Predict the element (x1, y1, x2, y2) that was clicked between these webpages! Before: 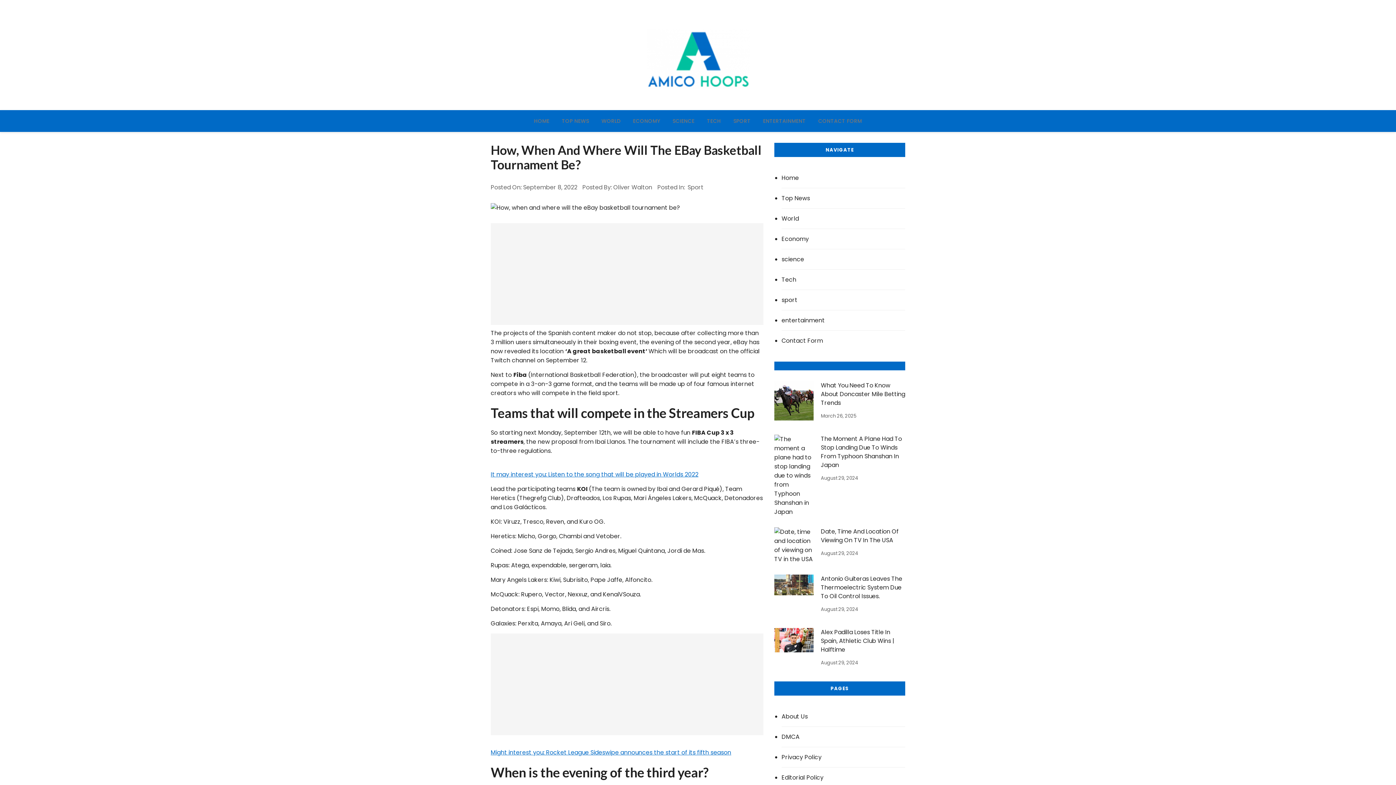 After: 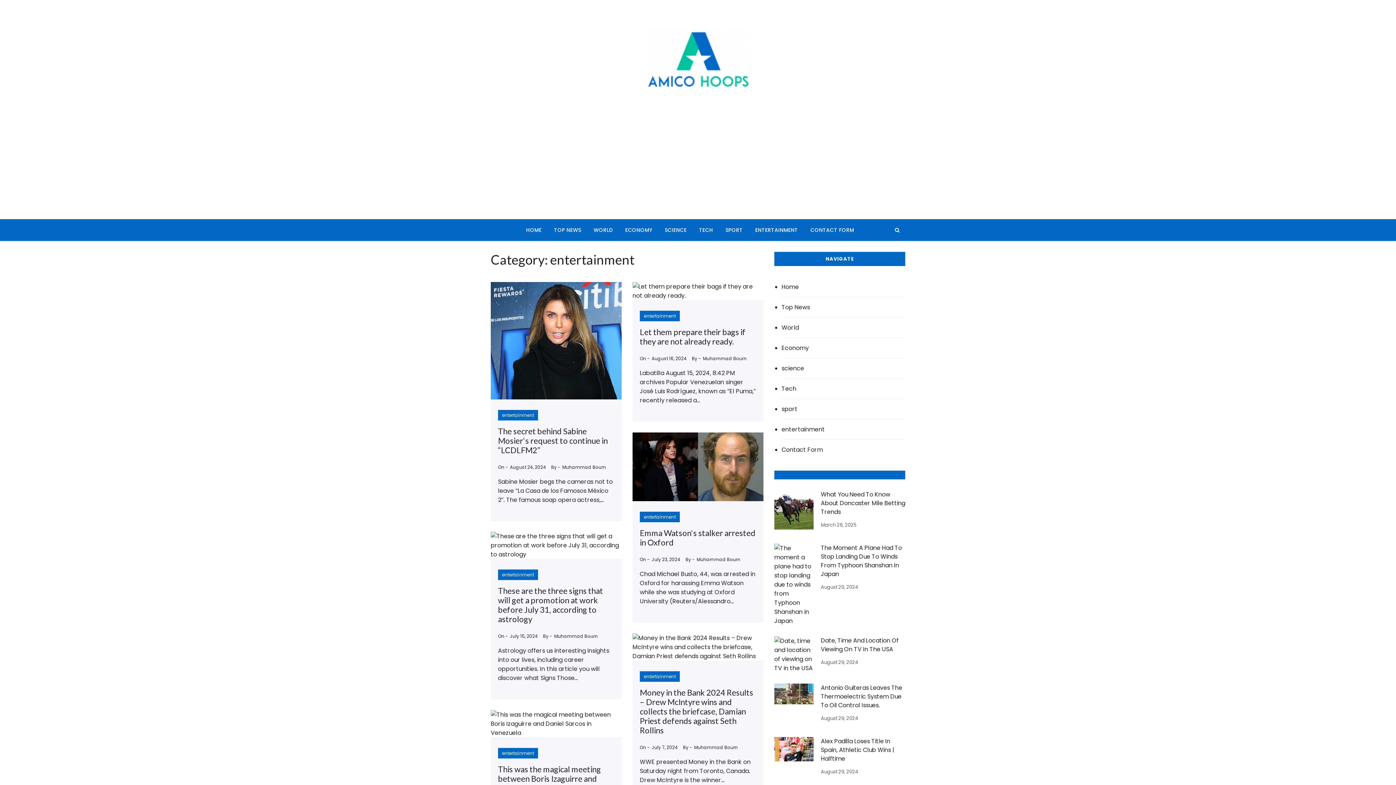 Action: bbox: (781, 310, 905, 330) label: entertainment